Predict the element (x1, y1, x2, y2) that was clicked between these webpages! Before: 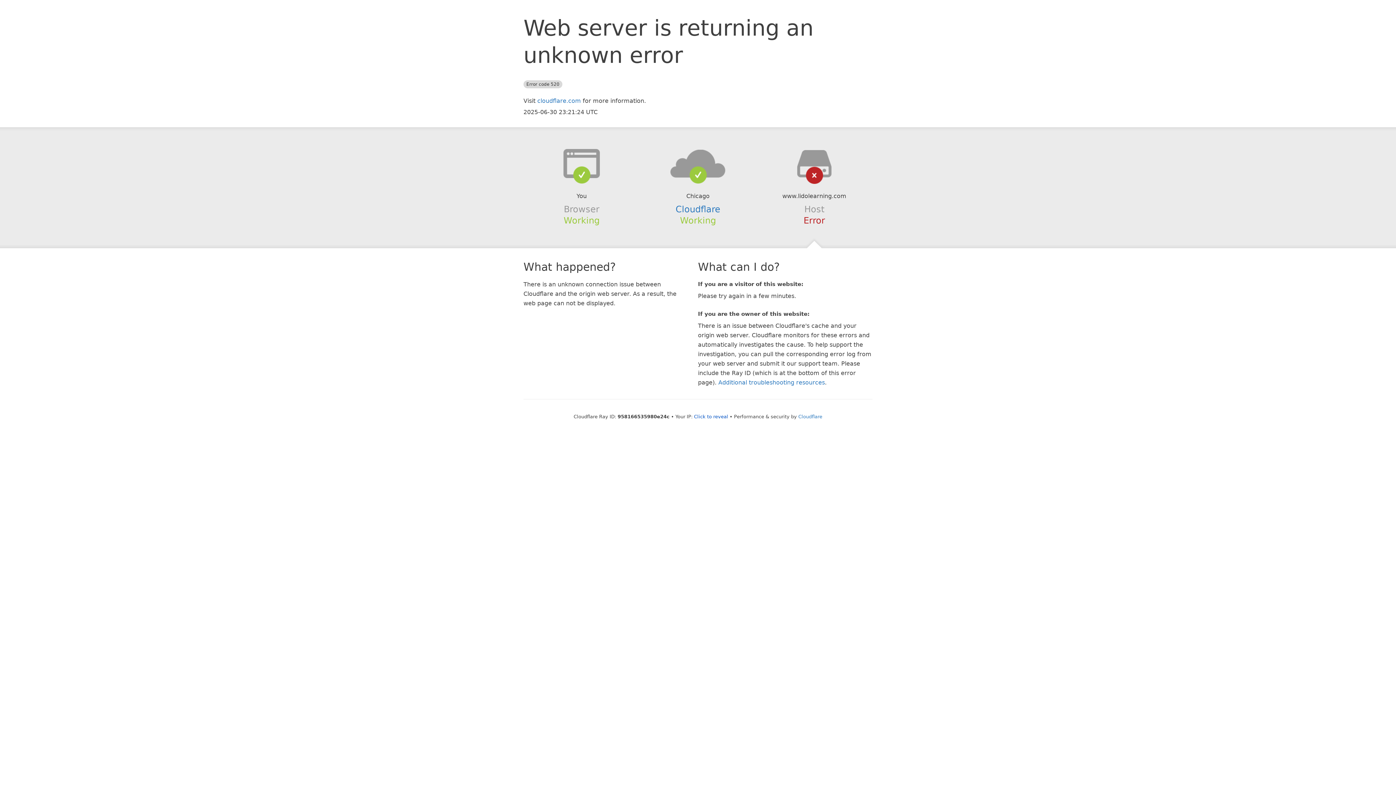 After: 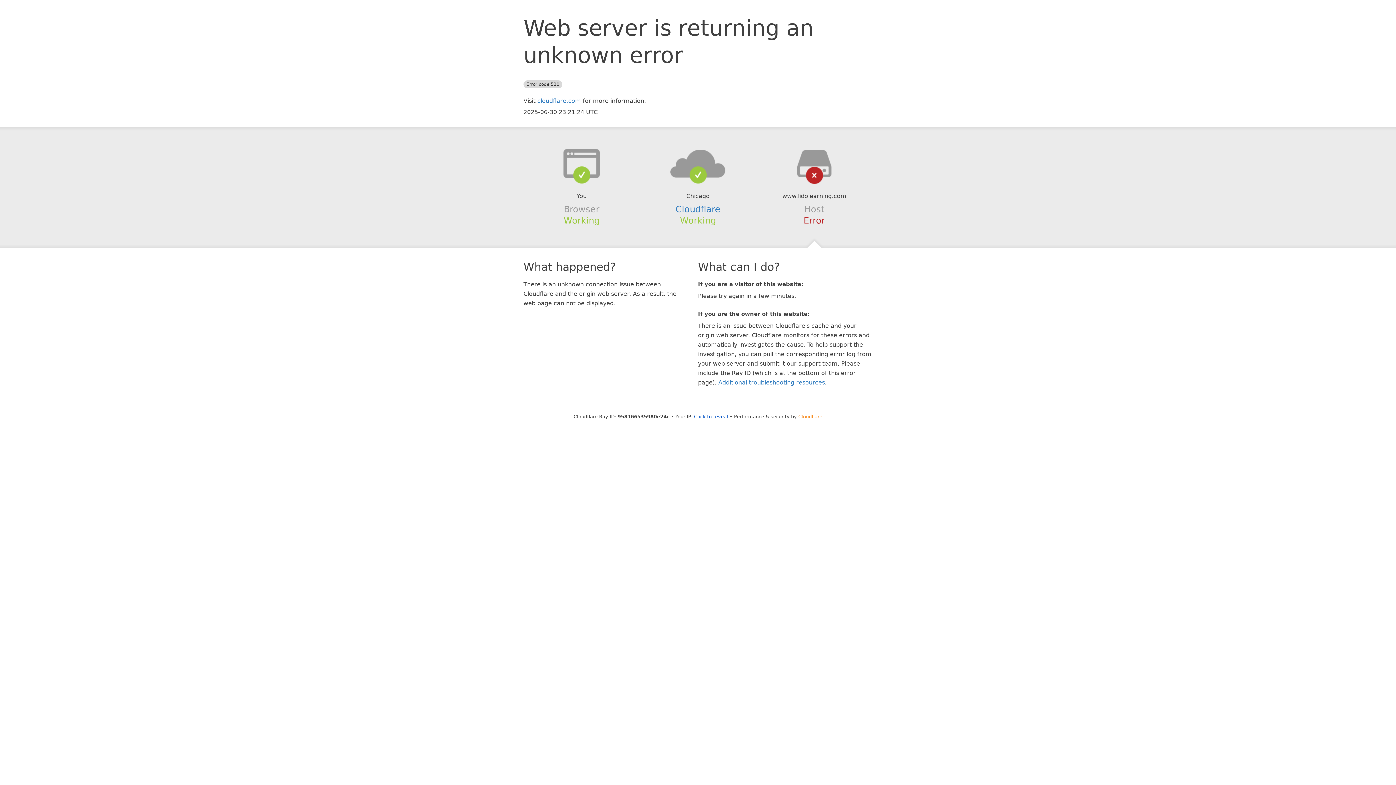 Action: bbox: (798, 414, 822, 419) label: Cloudflare